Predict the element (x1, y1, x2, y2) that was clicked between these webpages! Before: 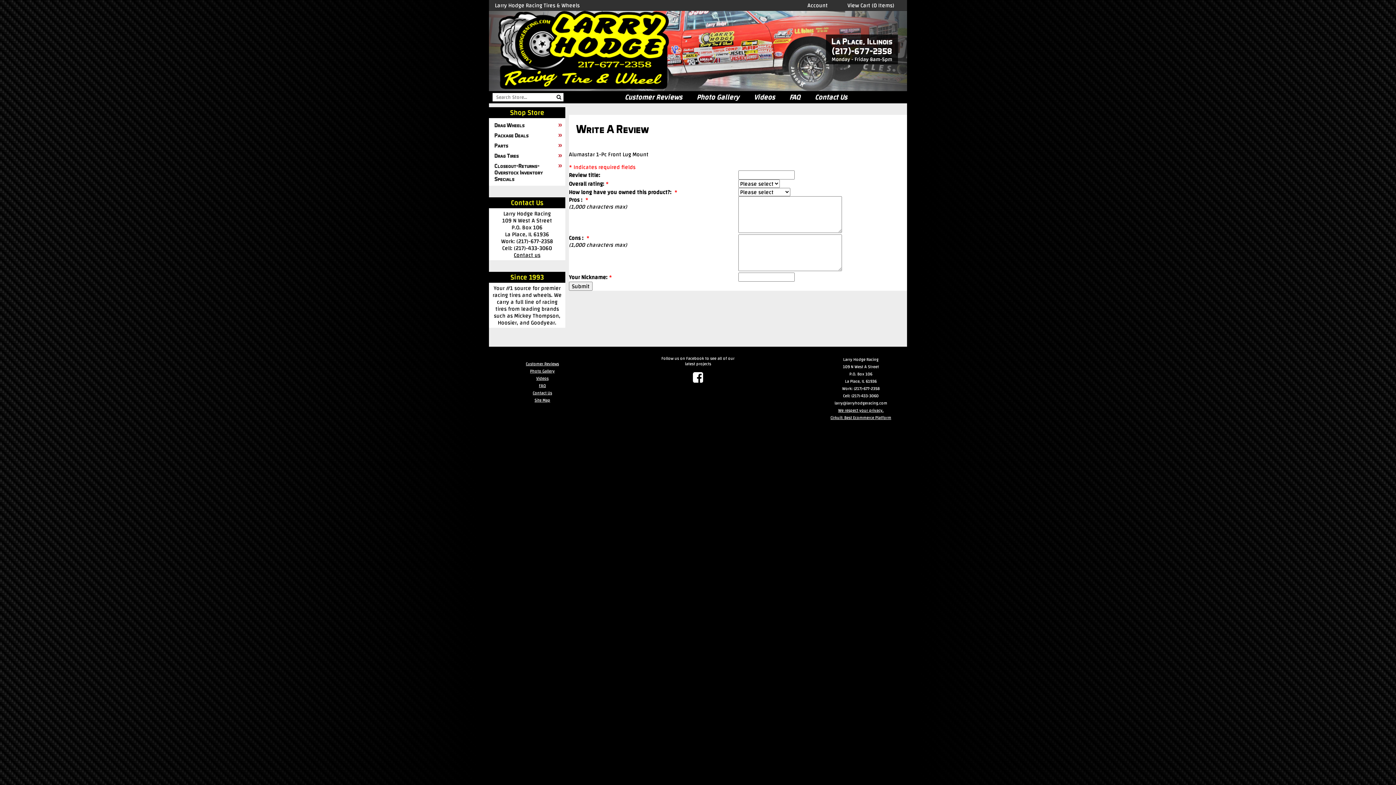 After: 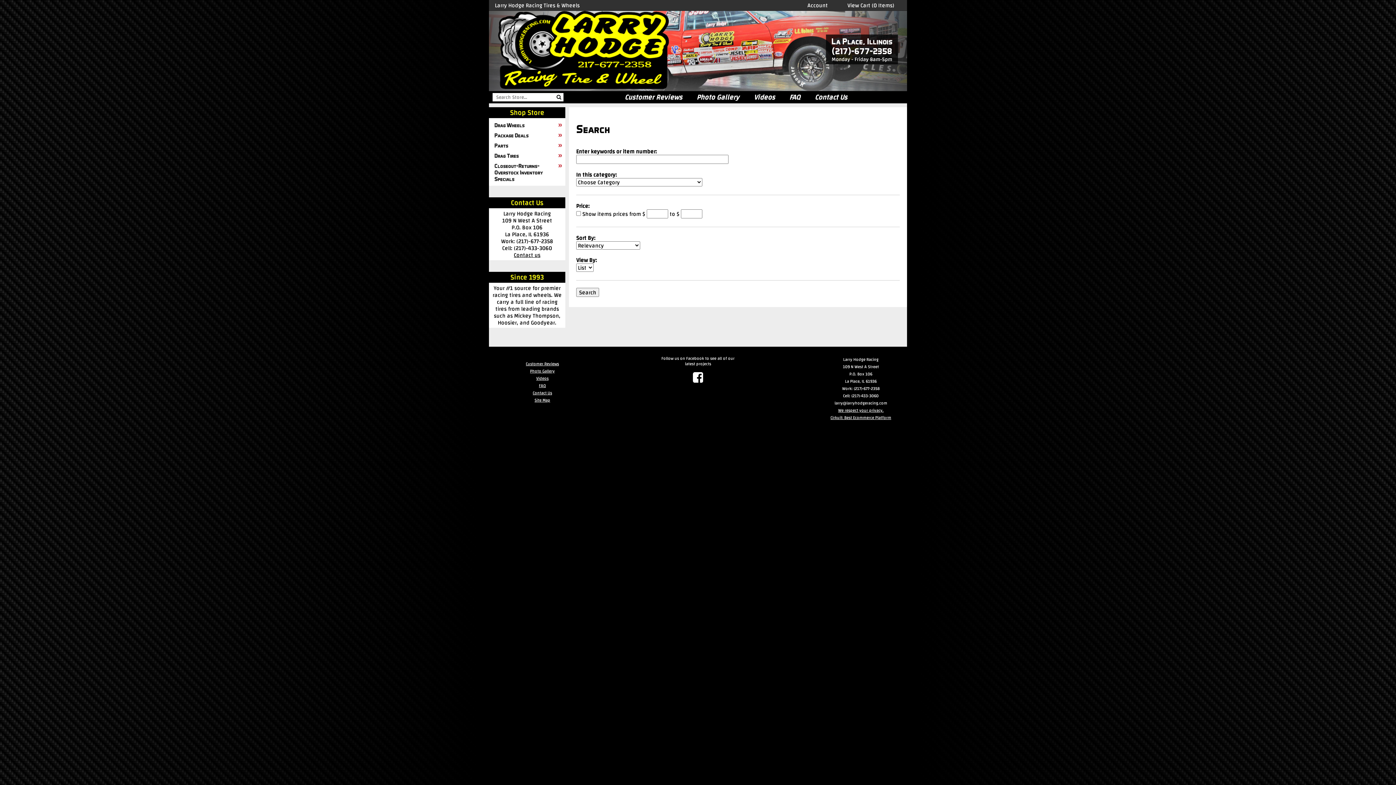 Action: bbox: (554, 93, 563, 101)